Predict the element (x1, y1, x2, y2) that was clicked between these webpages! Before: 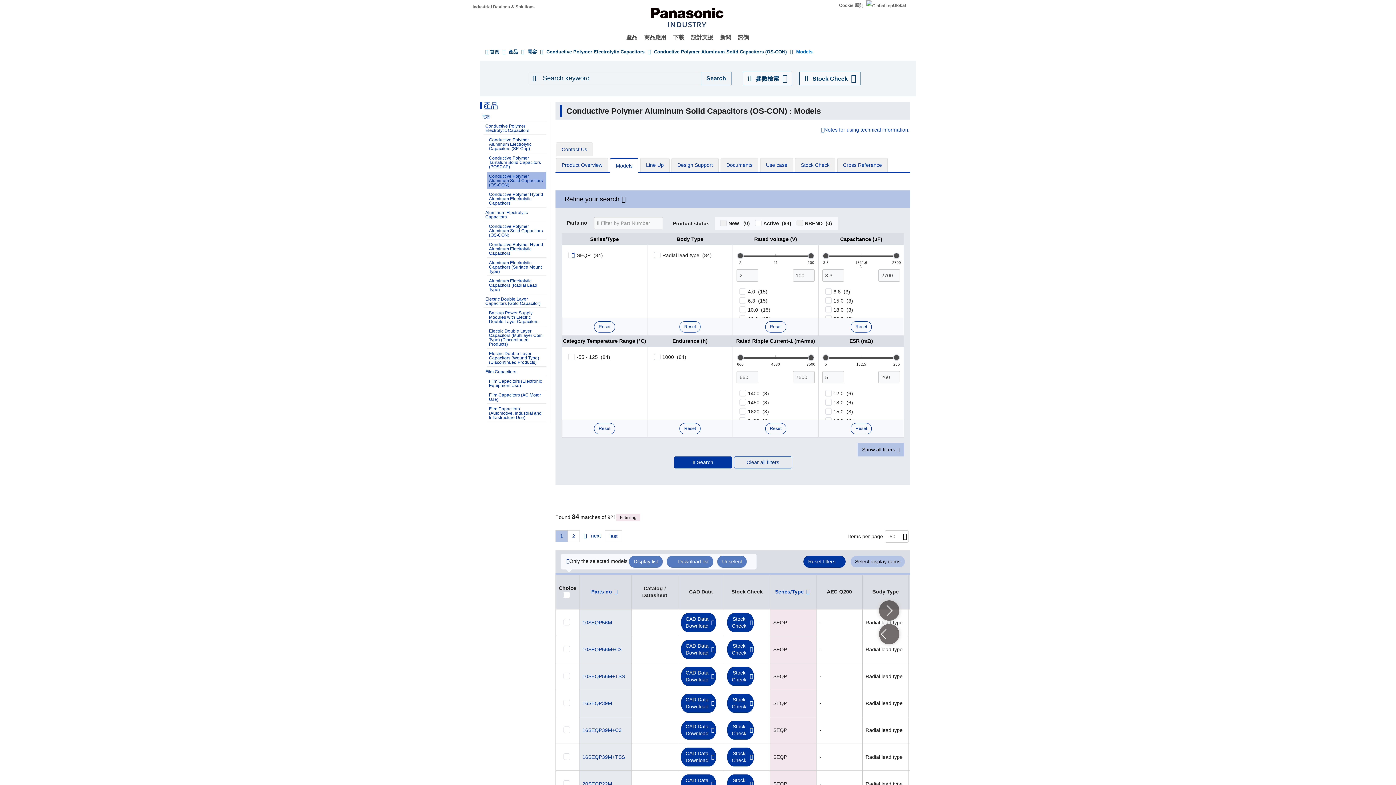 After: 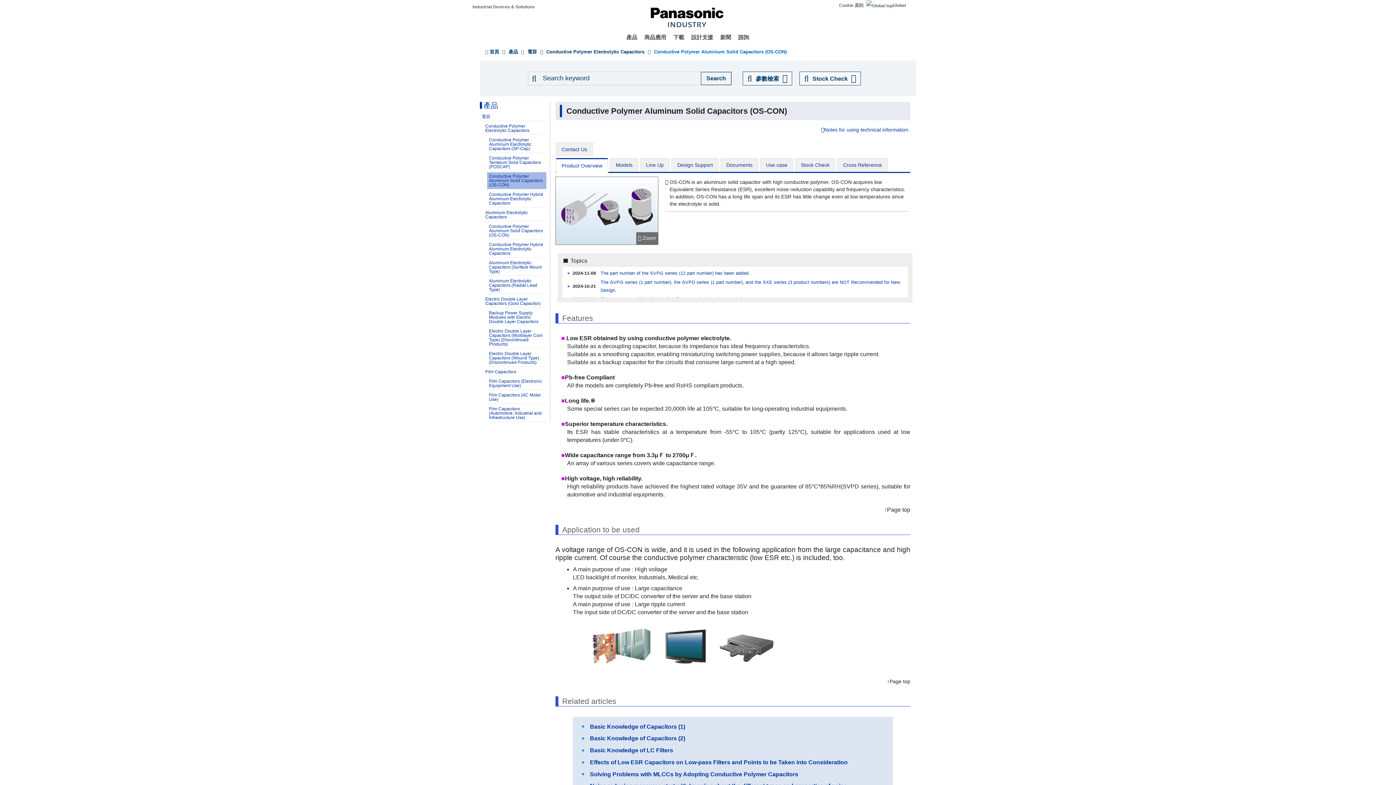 Action: bbox: (556, 158, 608, 172) label: Product Overview